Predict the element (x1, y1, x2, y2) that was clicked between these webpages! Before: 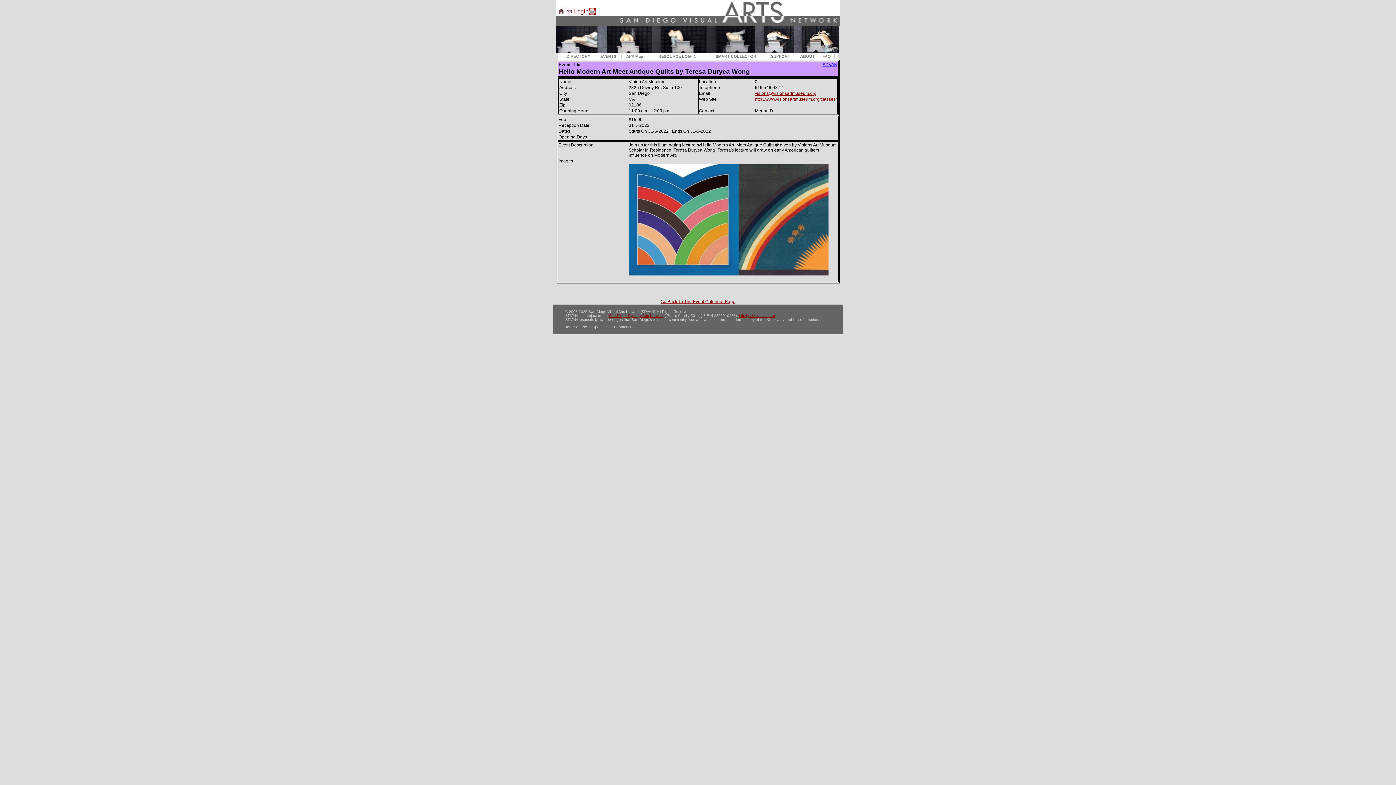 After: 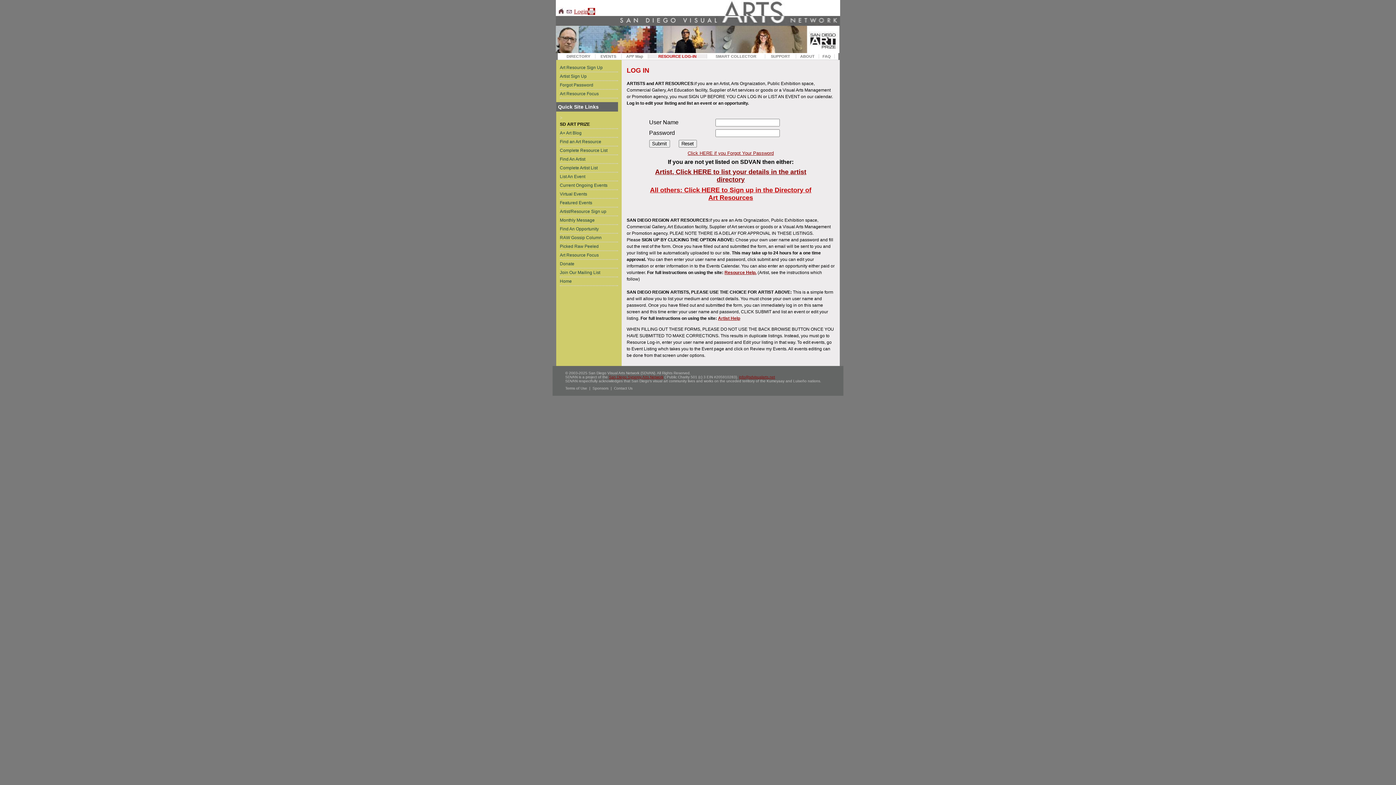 Action: label: Login bbox: (574, 8, 588, 14)